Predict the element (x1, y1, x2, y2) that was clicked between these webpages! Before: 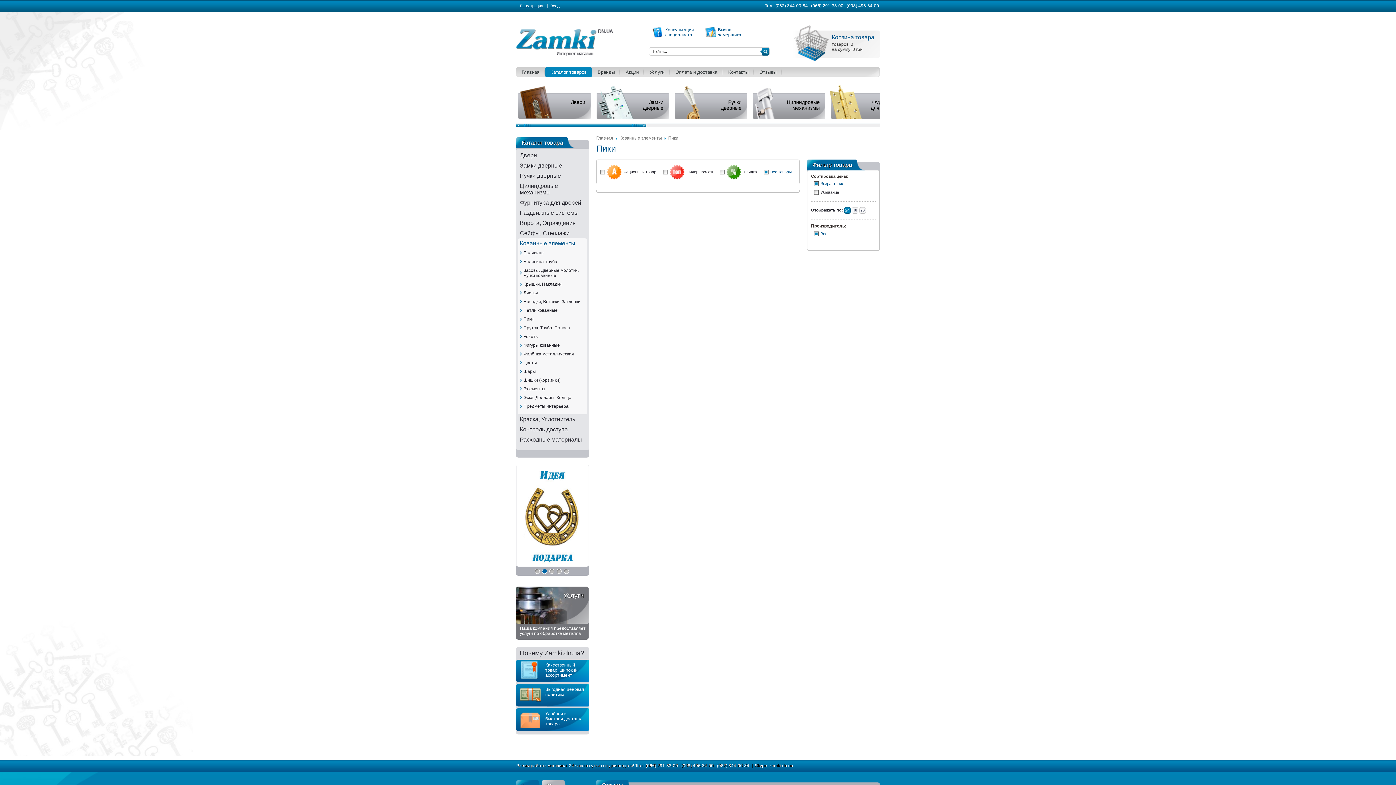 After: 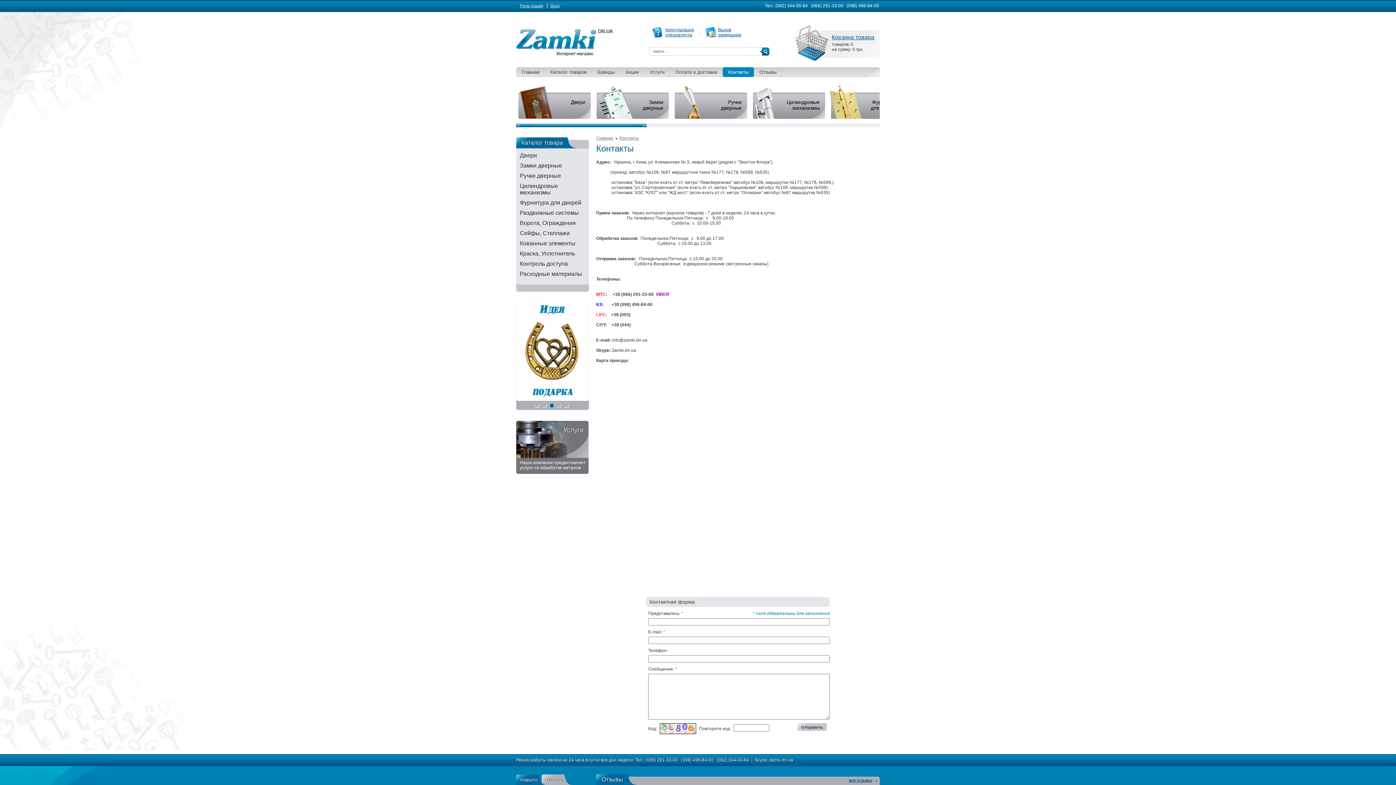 Action: bbox: (722, 67, 754, 77) label: Контакты